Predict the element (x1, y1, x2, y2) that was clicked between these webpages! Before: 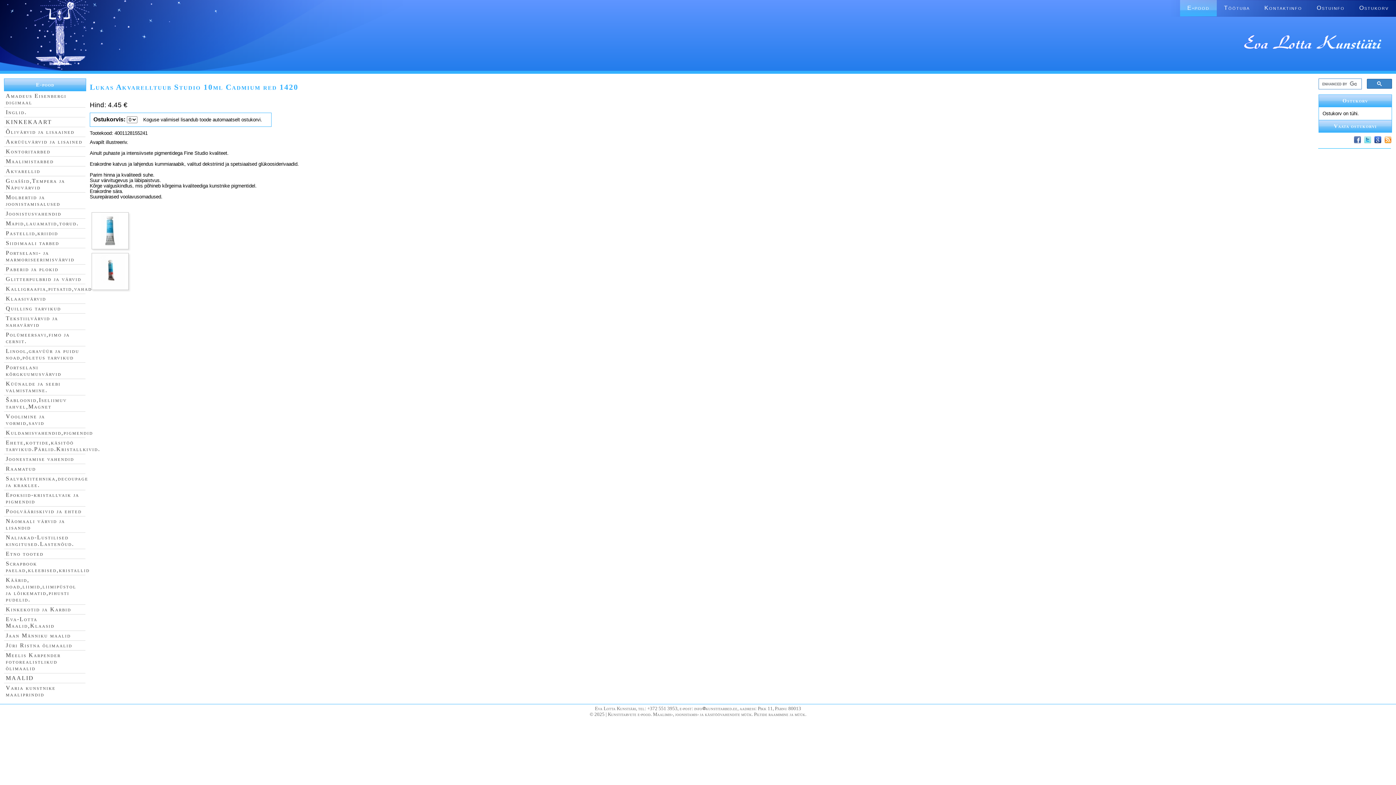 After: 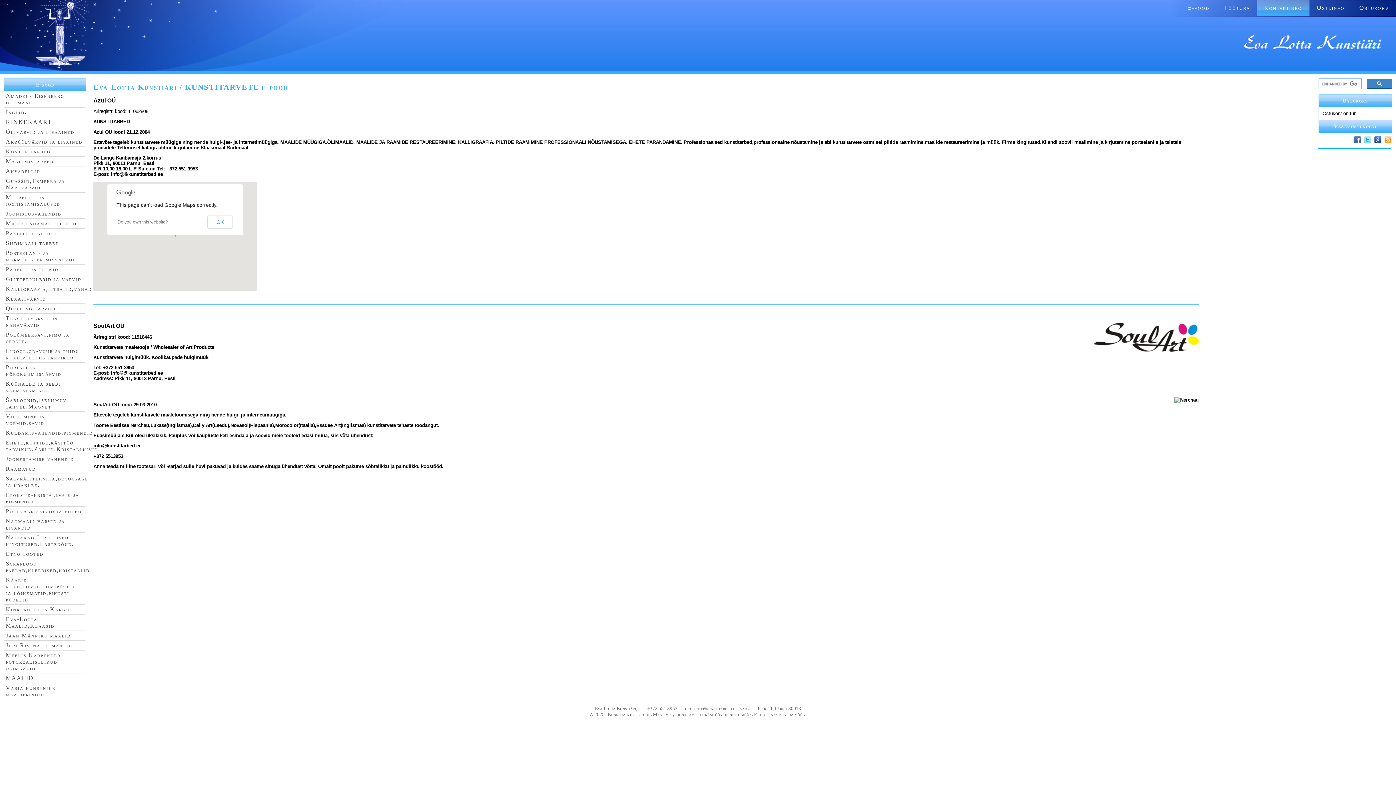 Action: bbox: (1264, 4, 1302, 10) label: Kontaktinfo